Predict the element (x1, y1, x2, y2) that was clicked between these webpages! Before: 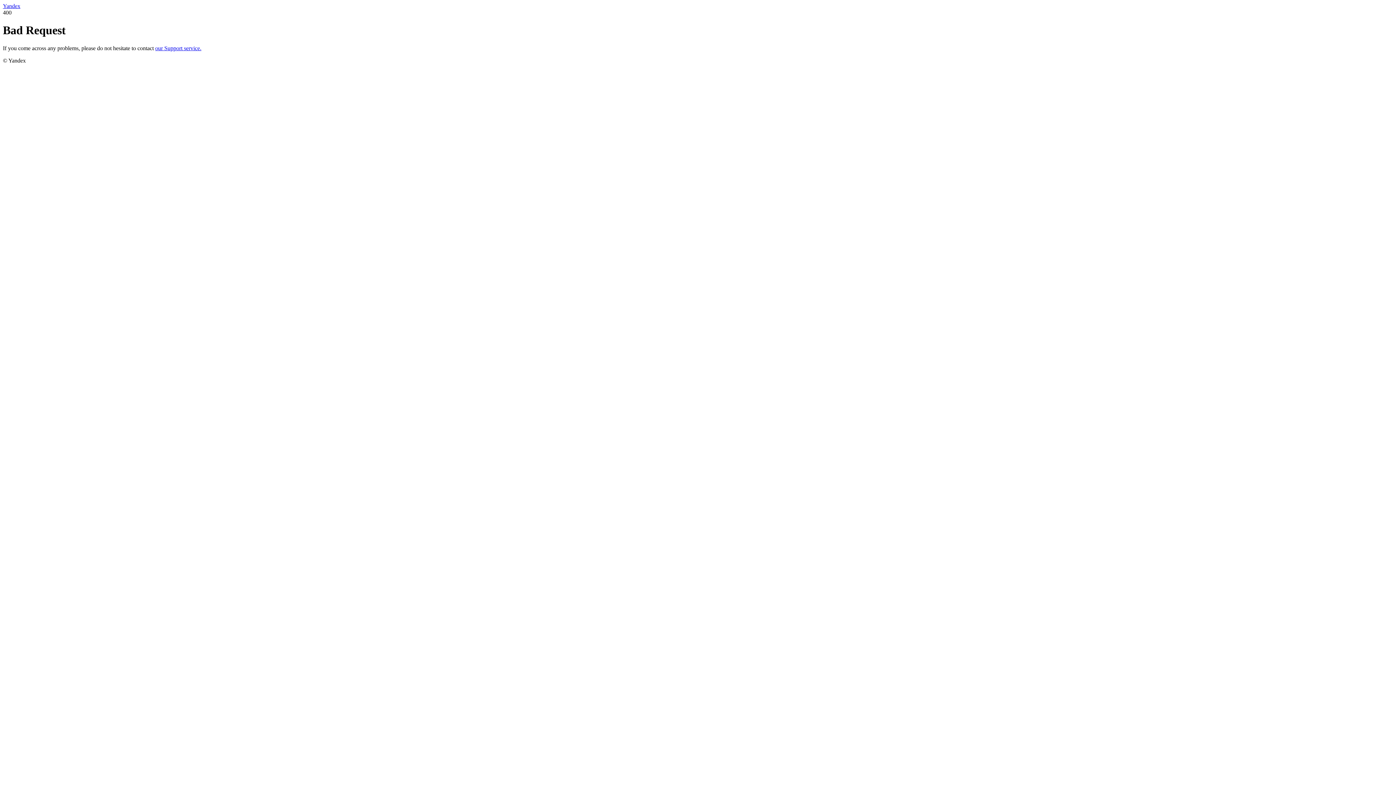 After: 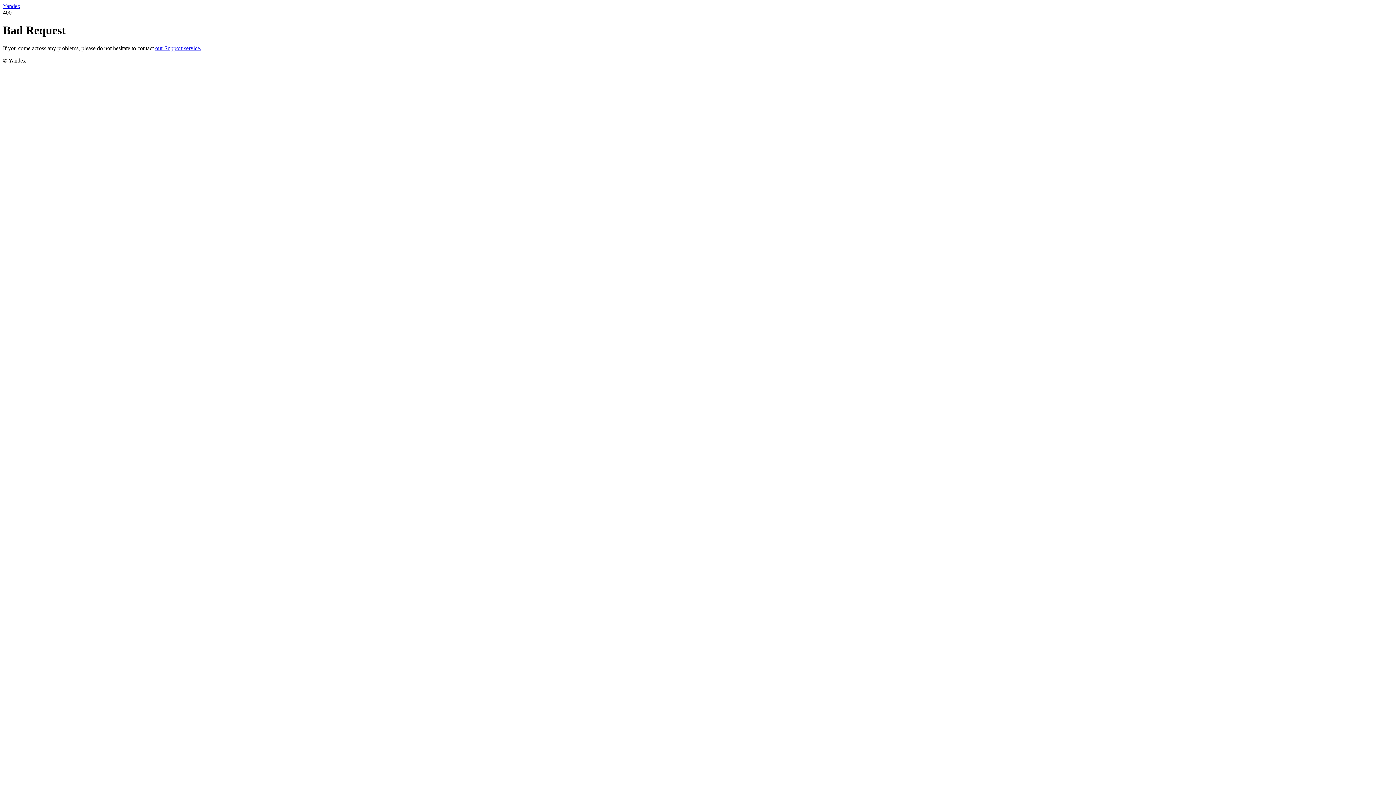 Action: label: Yandex bbox: (2, 2, 20, 9)